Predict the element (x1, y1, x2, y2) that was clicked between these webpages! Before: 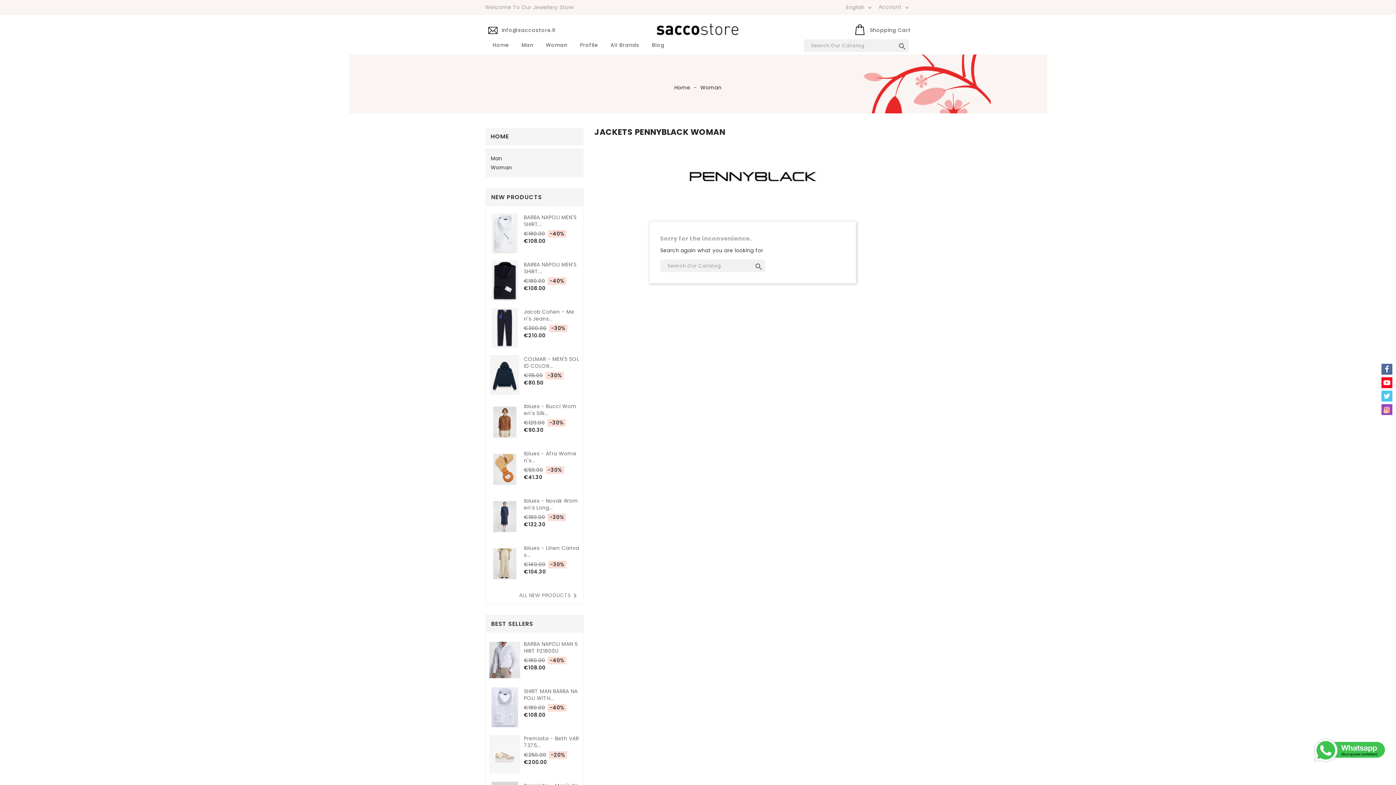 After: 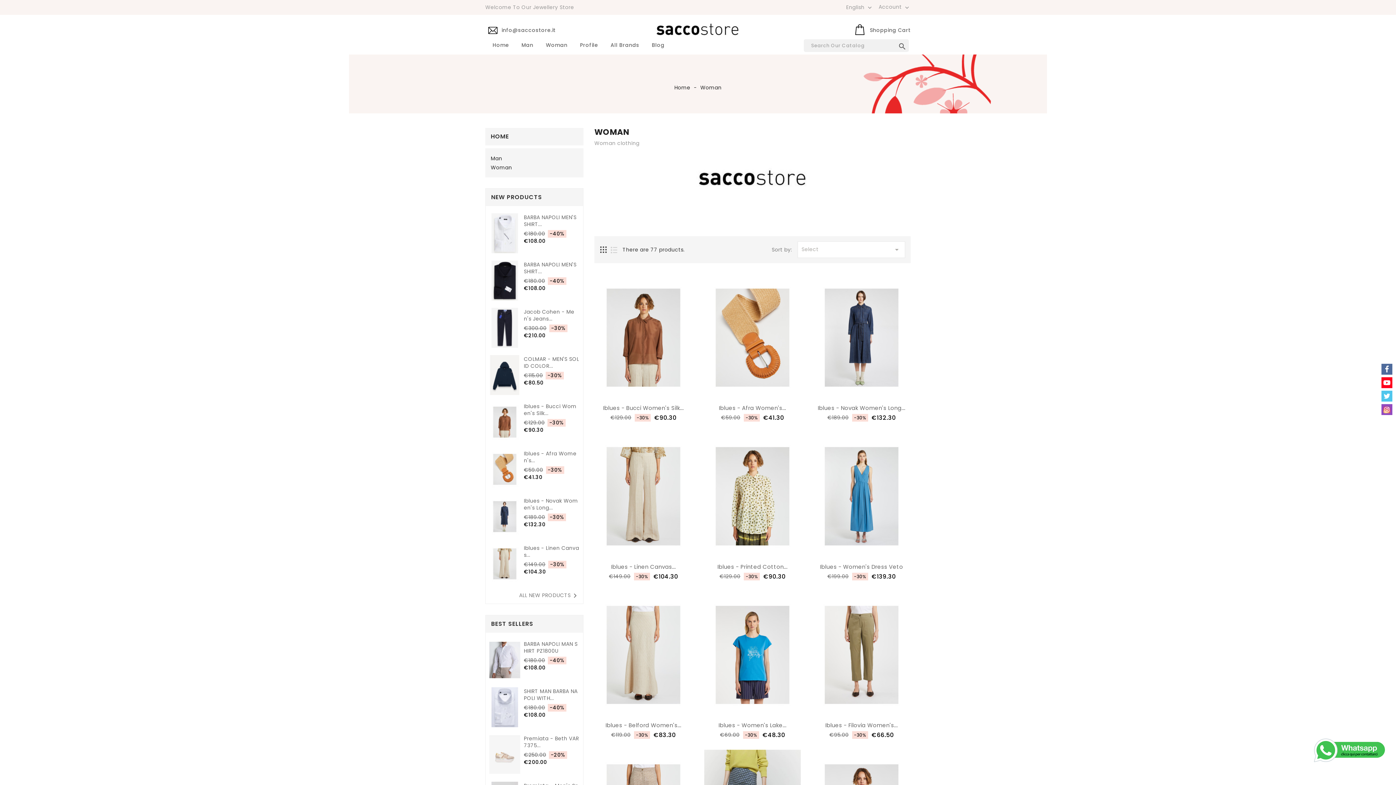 Action: bbox: (540, 42, 573, 48) label: Woman